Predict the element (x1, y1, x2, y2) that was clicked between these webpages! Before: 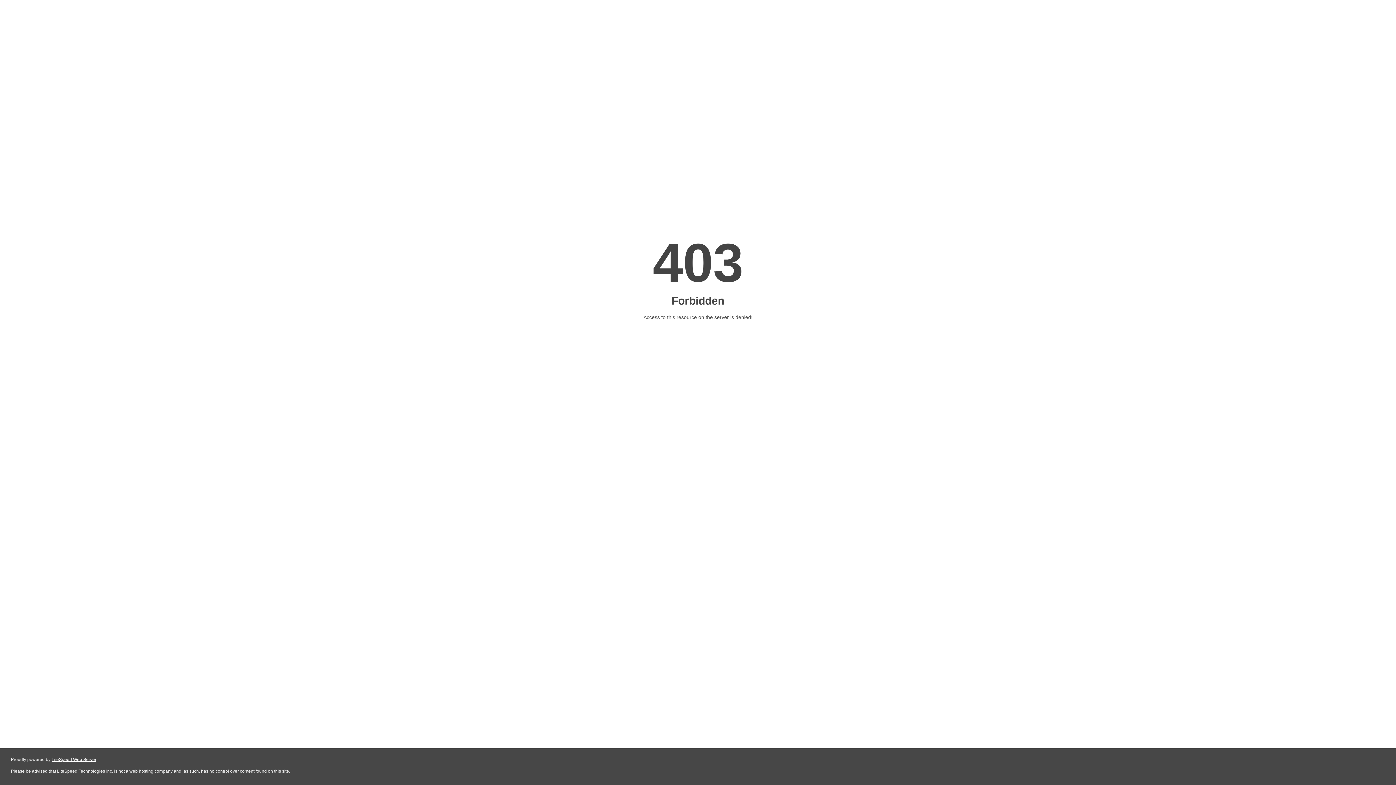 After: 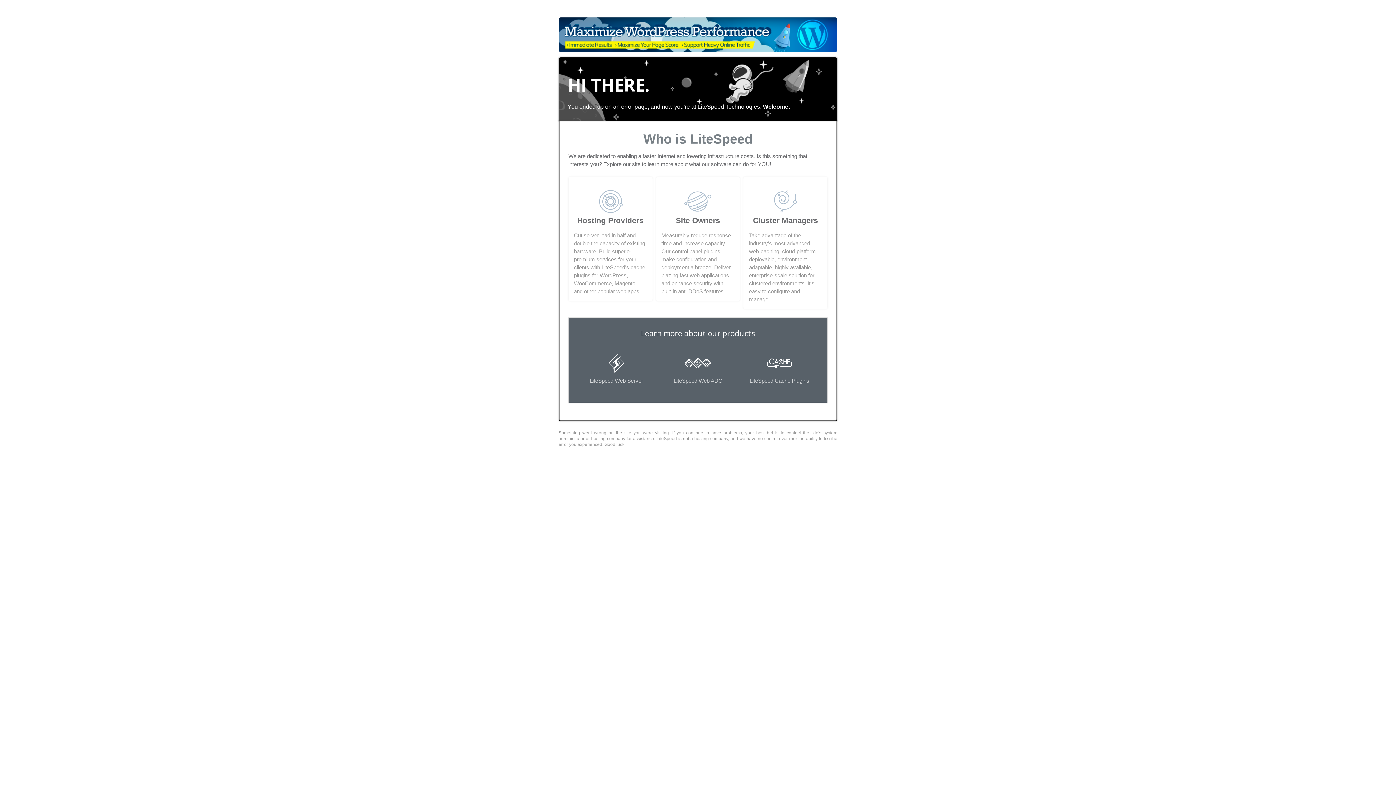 Action: label: LiteSpeed Web Server bbox: (51, 757, 96, 762)